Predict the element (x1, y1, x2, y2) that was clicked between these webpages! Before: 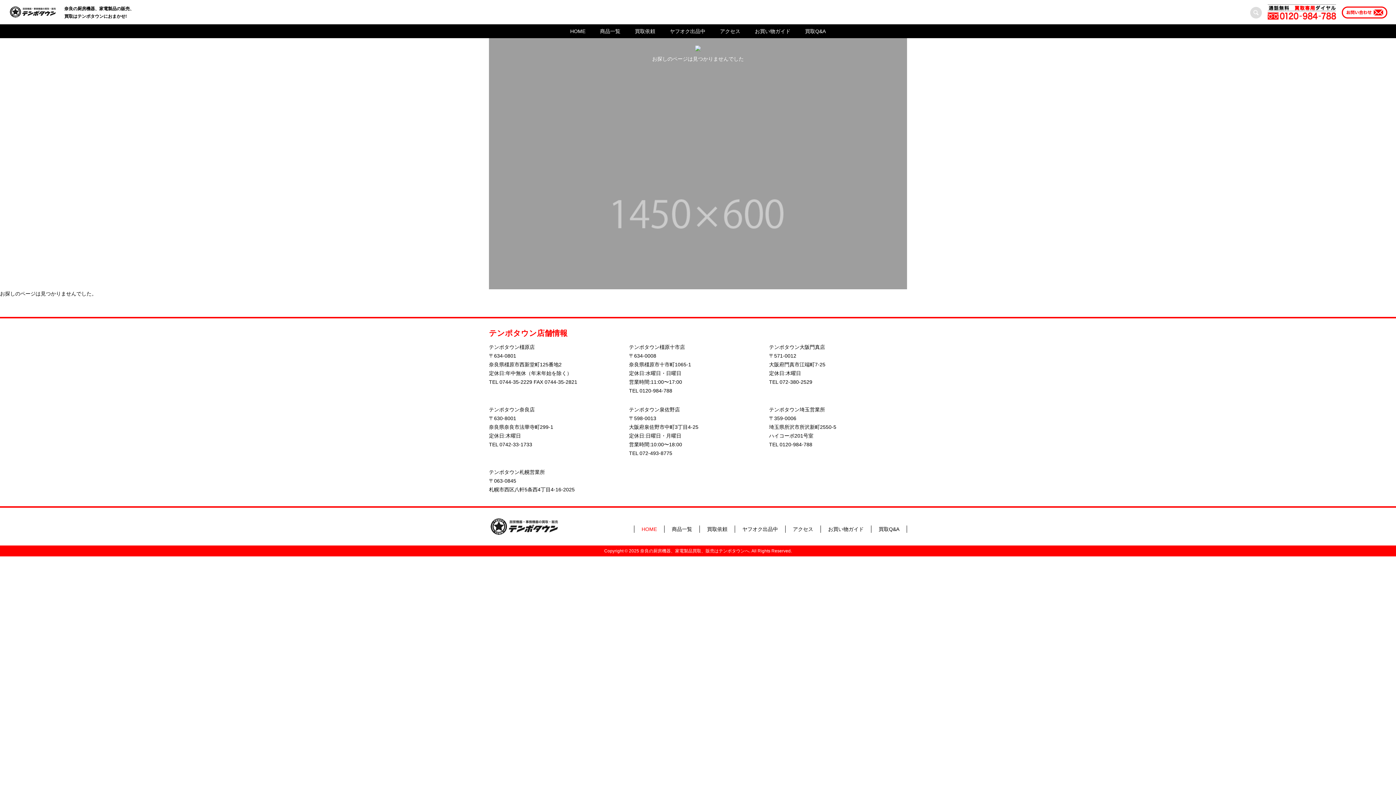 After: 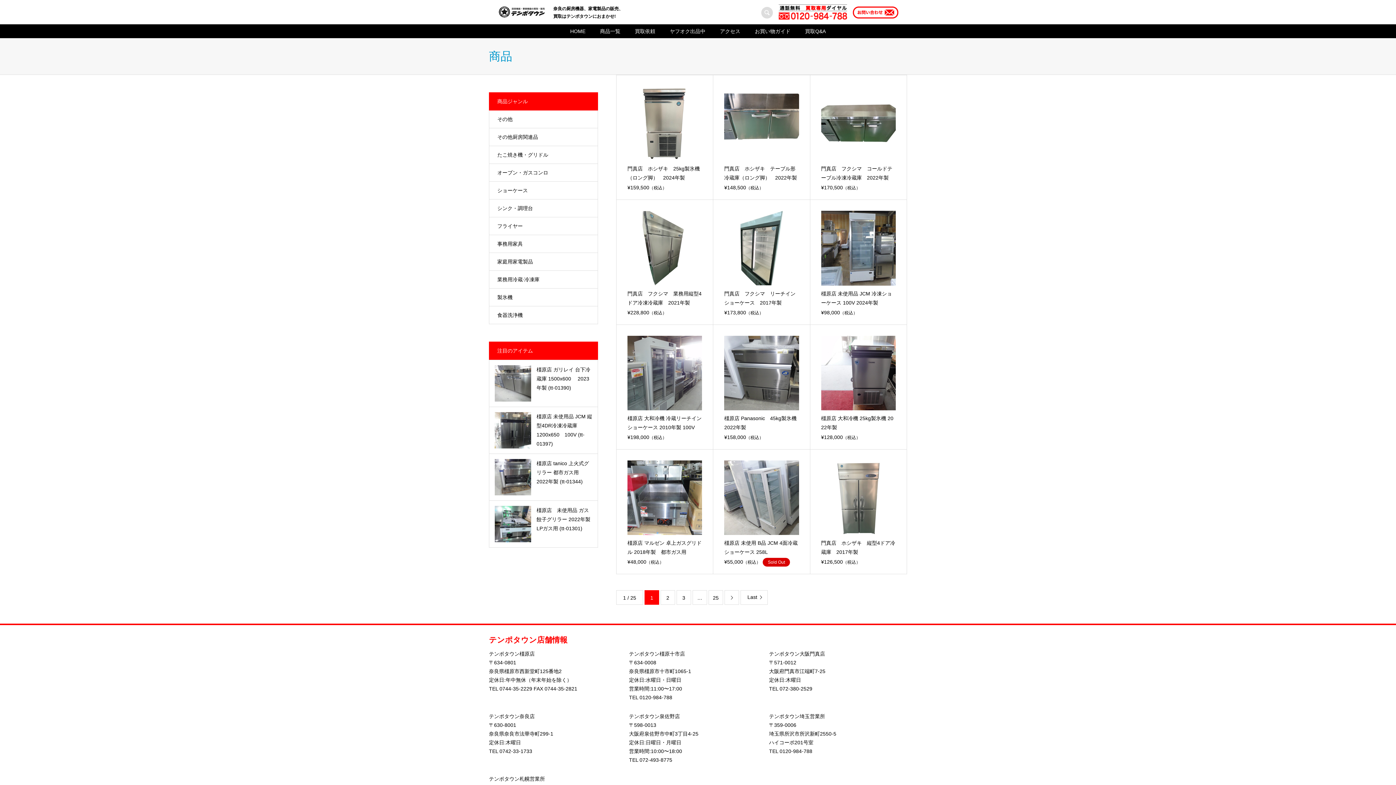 Action: bbox: (664, 526, 699, 532) label: 商品一覧